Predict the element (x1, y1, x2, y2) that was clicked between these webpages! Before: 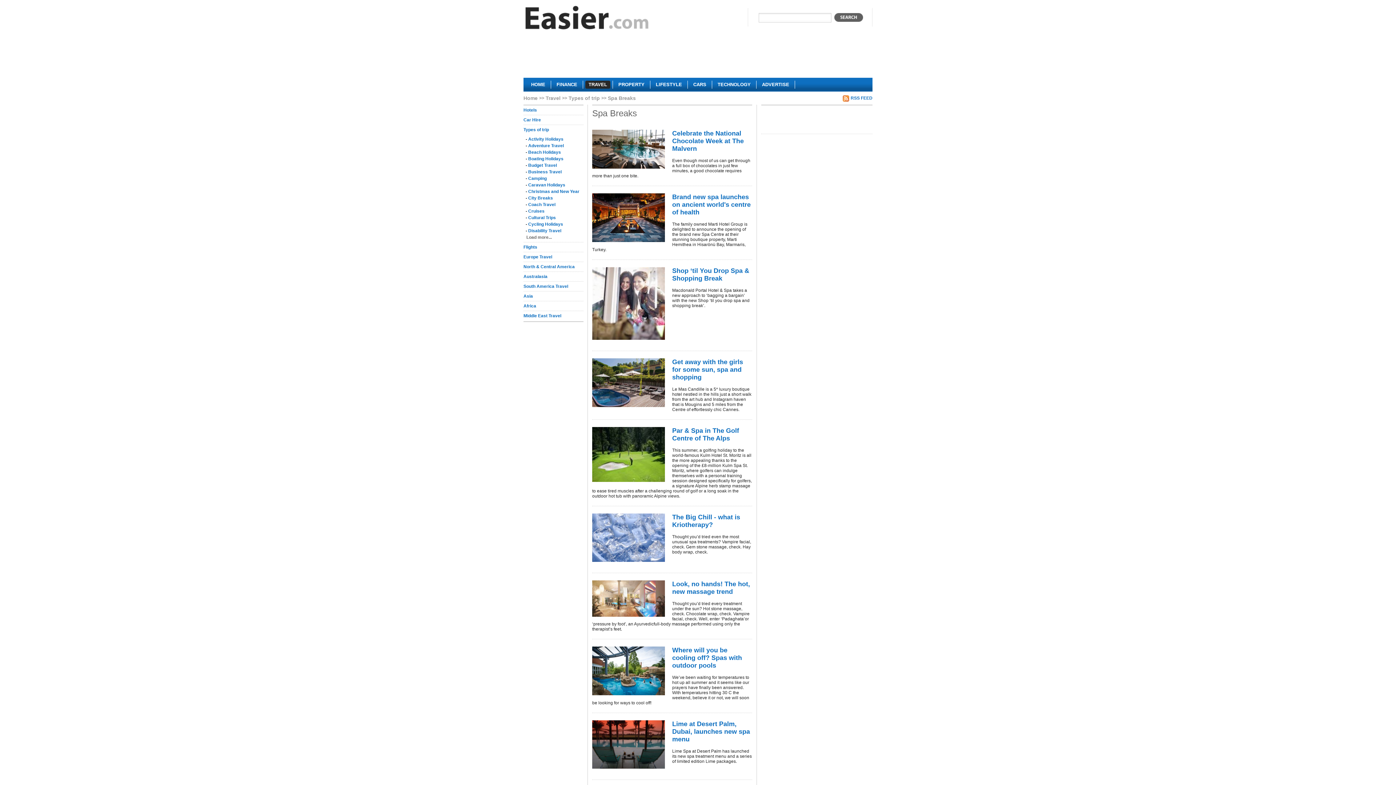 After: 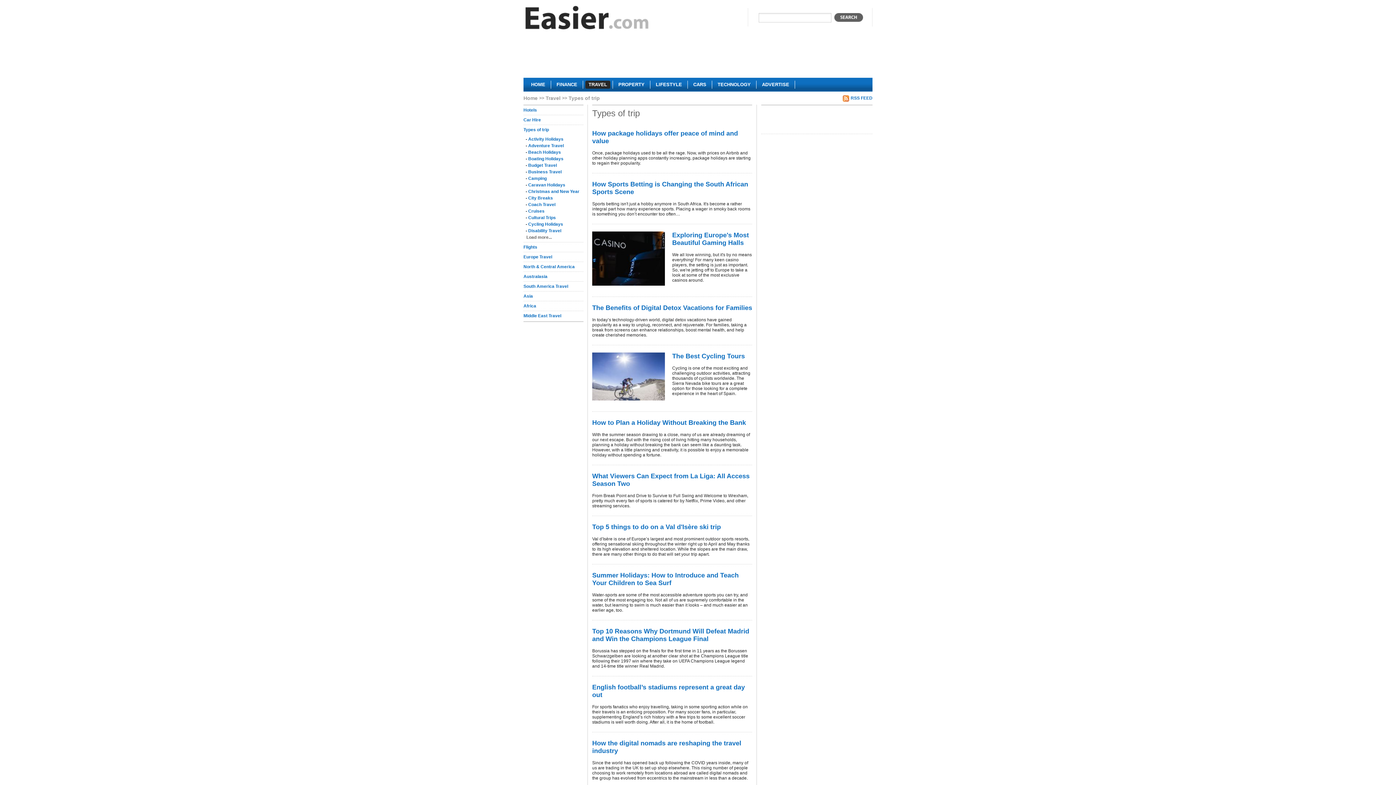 Action: label: Types of trip bbox: (523, 127, 549, 132)